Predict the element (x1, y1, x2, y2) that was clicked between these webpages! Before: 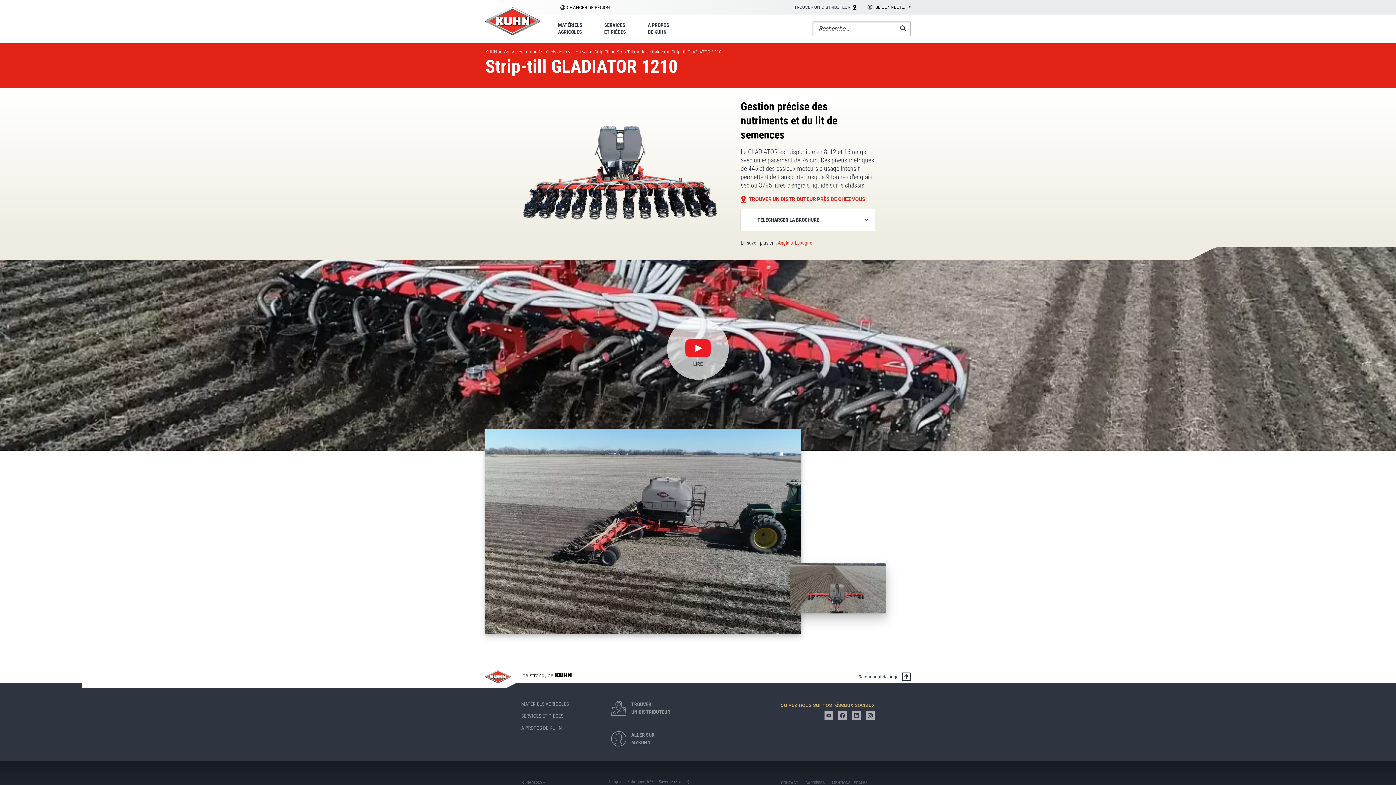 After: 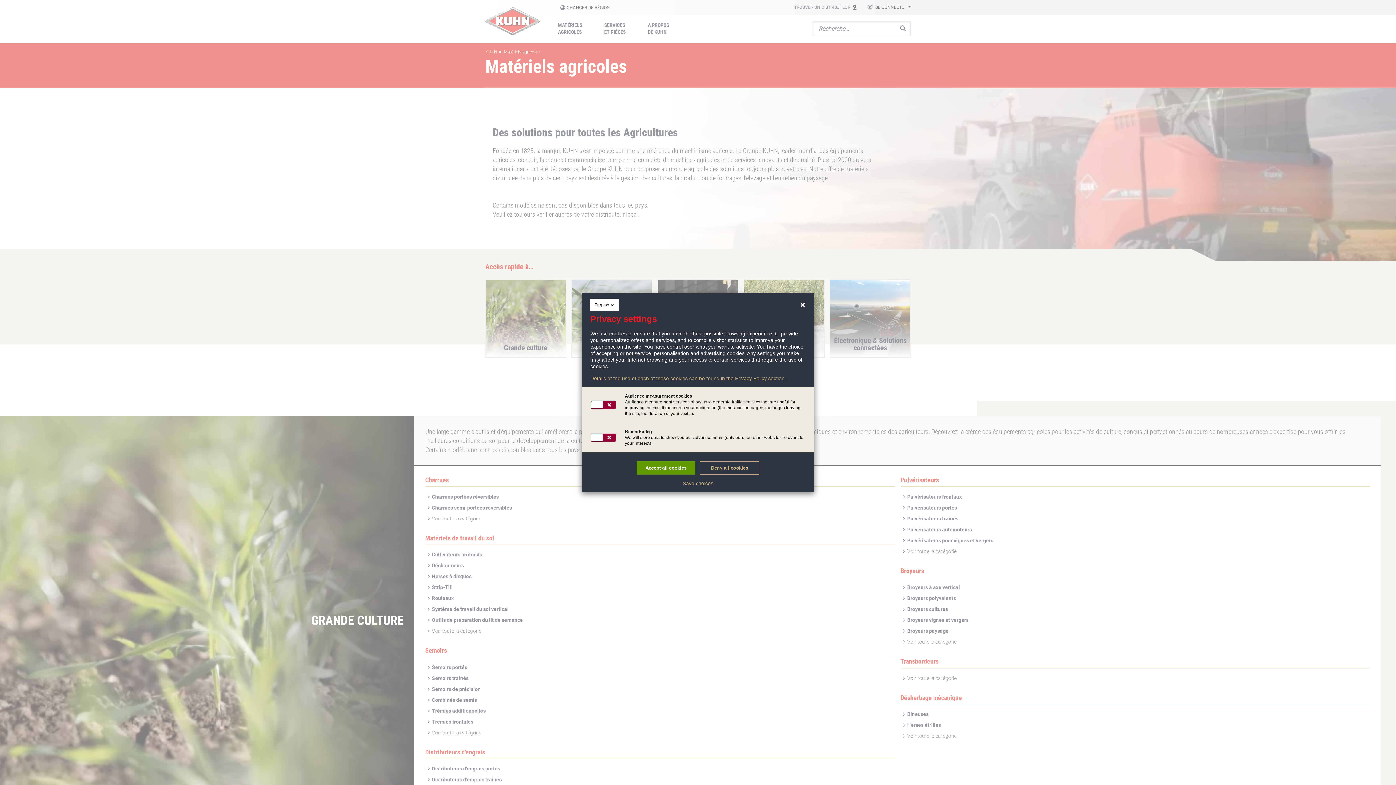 Action: label: MATÉRIELS
AGRICOLES bbox: (554, 14, 586, 42)